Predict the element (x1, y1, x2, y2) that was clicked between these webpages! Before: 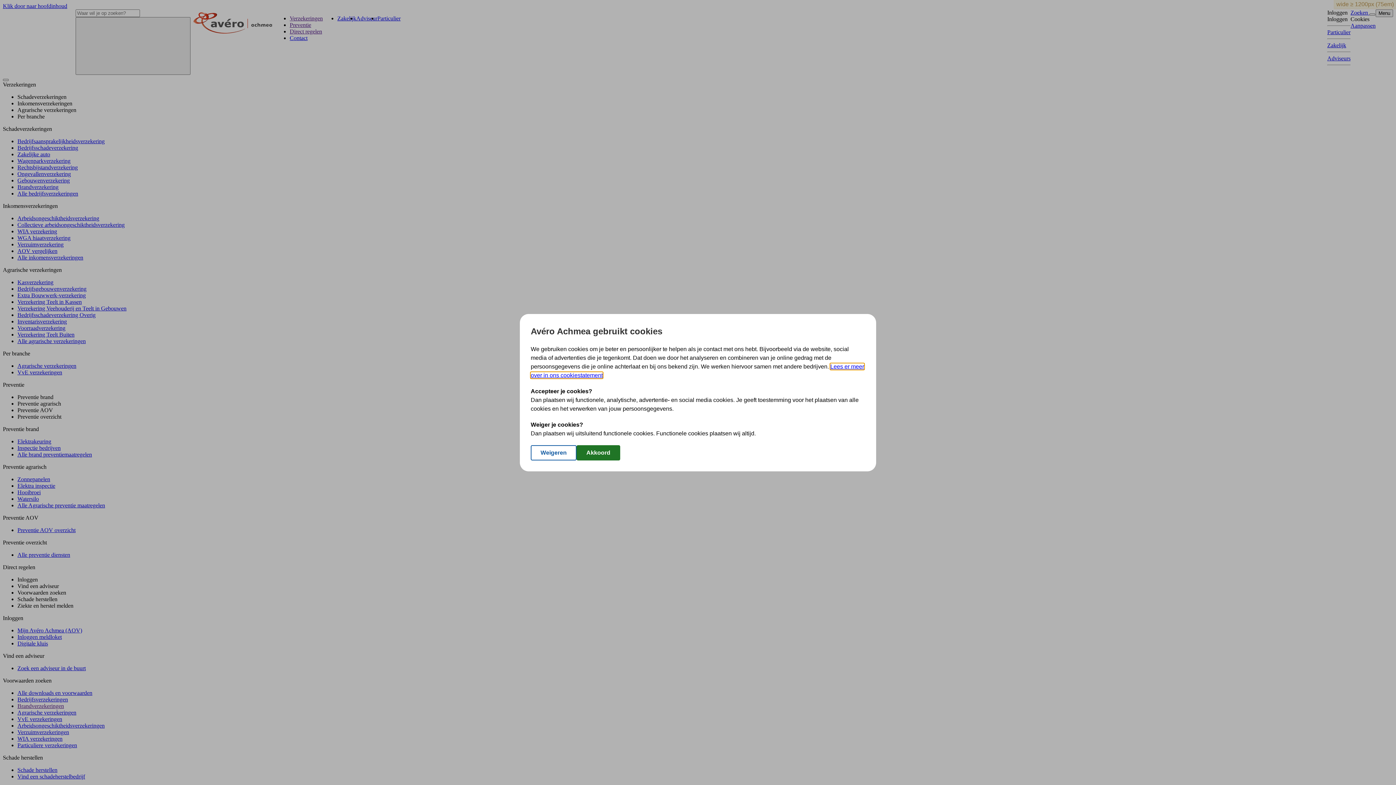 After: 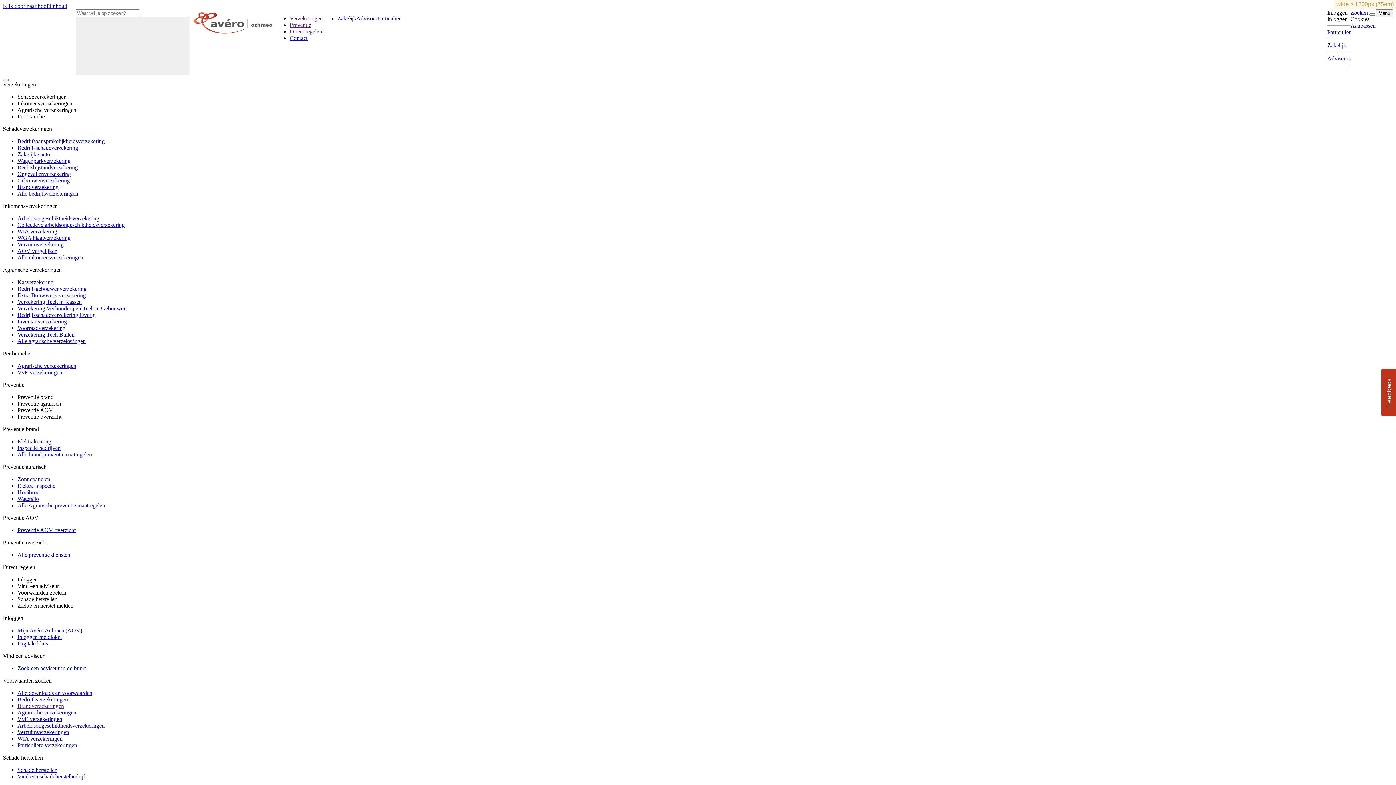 Action: label: Akkoord bbox: (576, 445, 620, 460)